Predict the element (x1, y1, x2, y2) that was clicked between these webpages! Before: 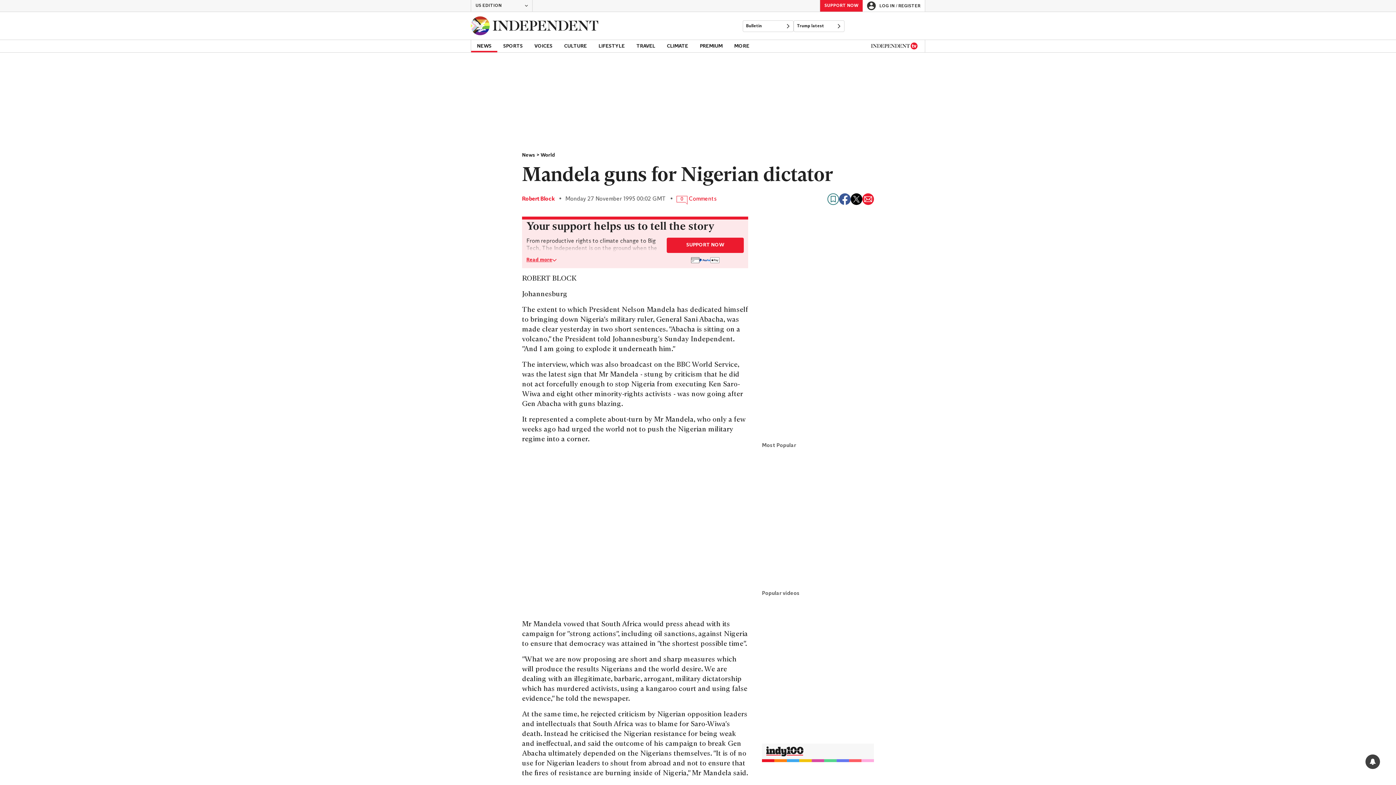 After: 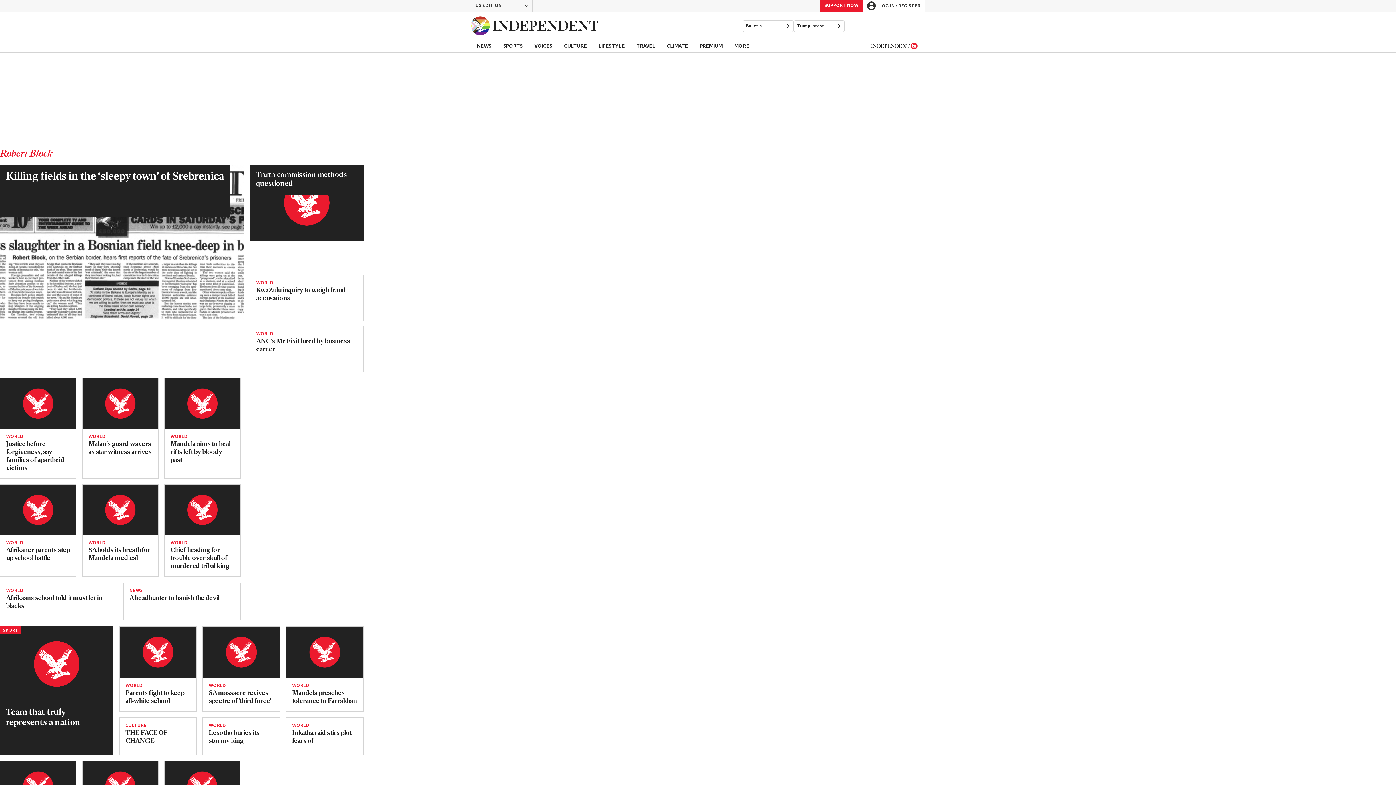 Action: label: Robert Block bbox: (522, 195, 554, 202)